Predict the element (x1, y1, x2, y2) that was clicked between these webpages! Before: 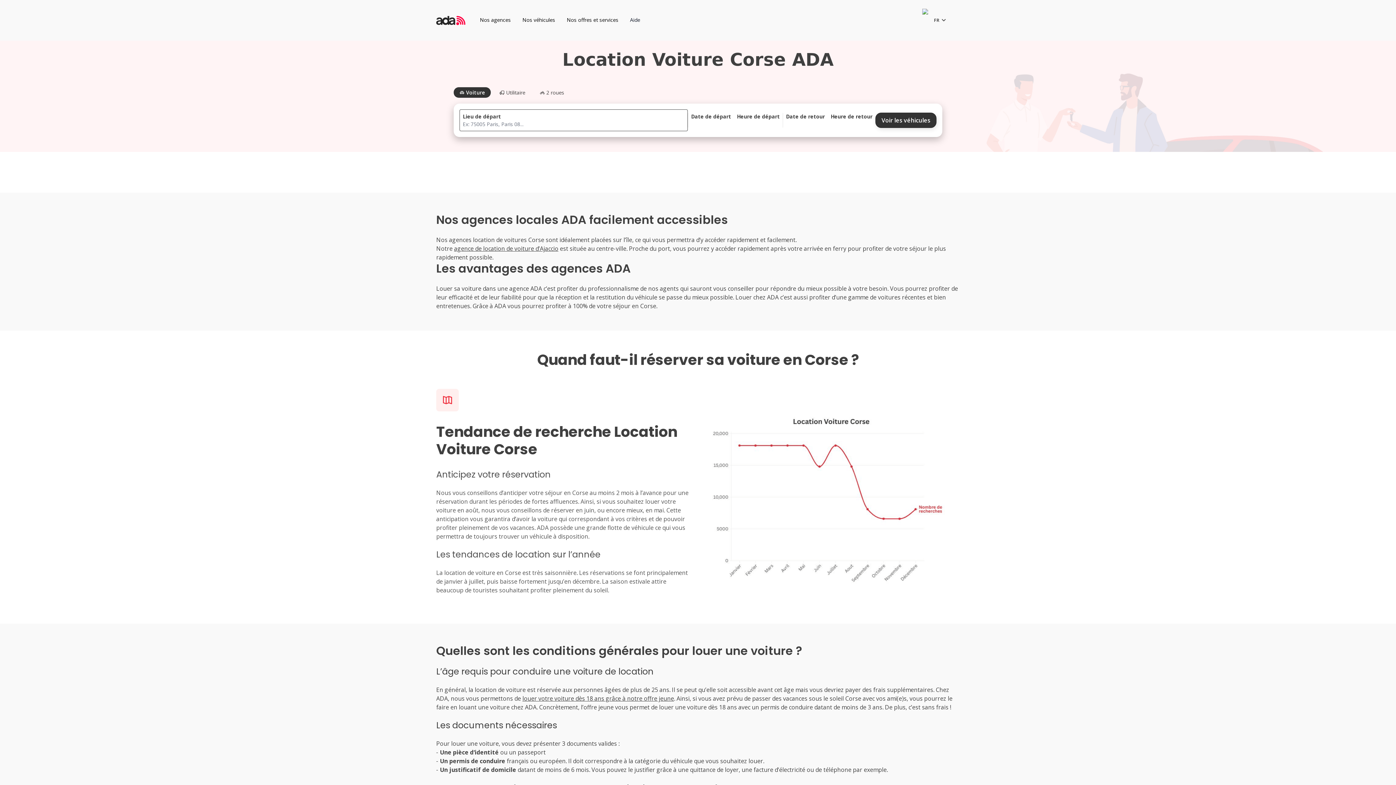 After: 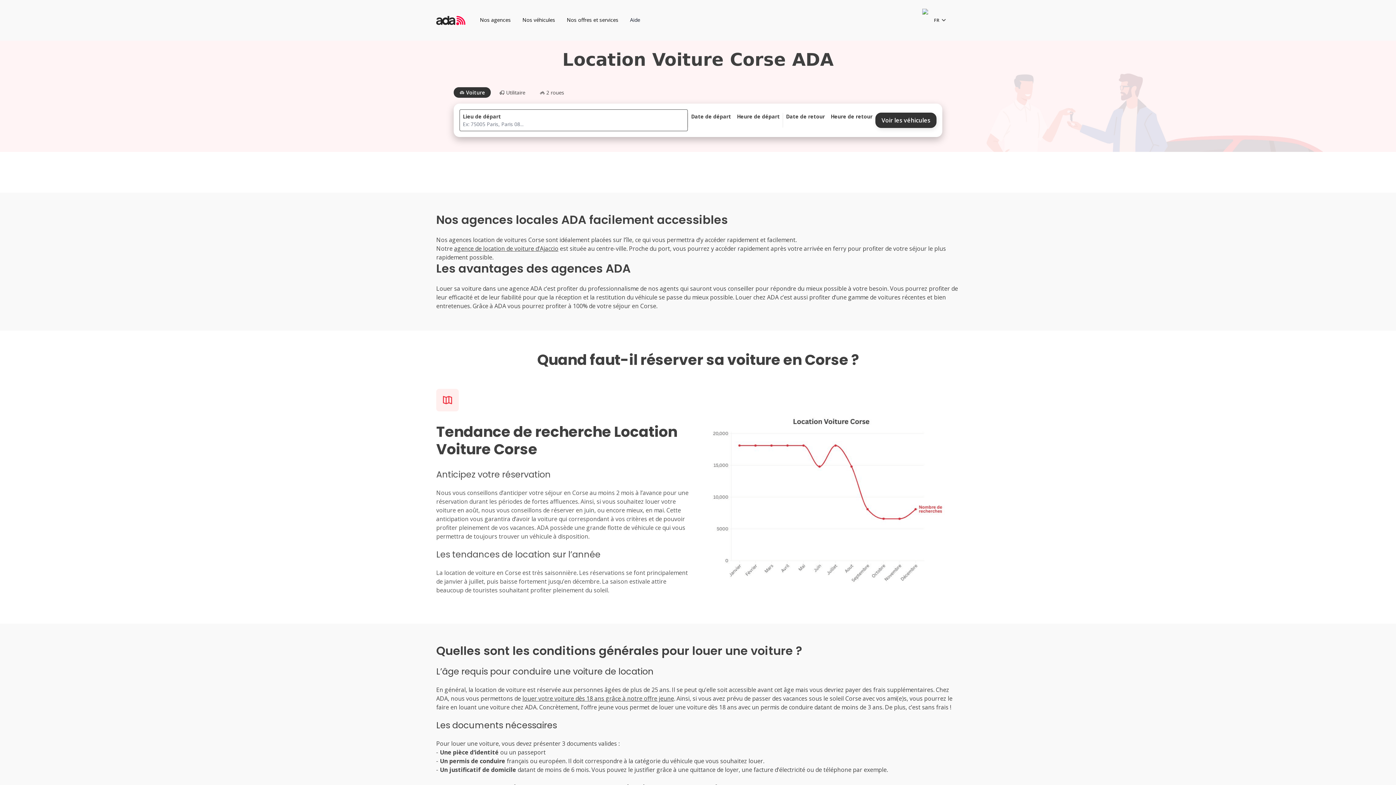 Action: label: Nos véhicules bbox: (522, 15, 555, 24)